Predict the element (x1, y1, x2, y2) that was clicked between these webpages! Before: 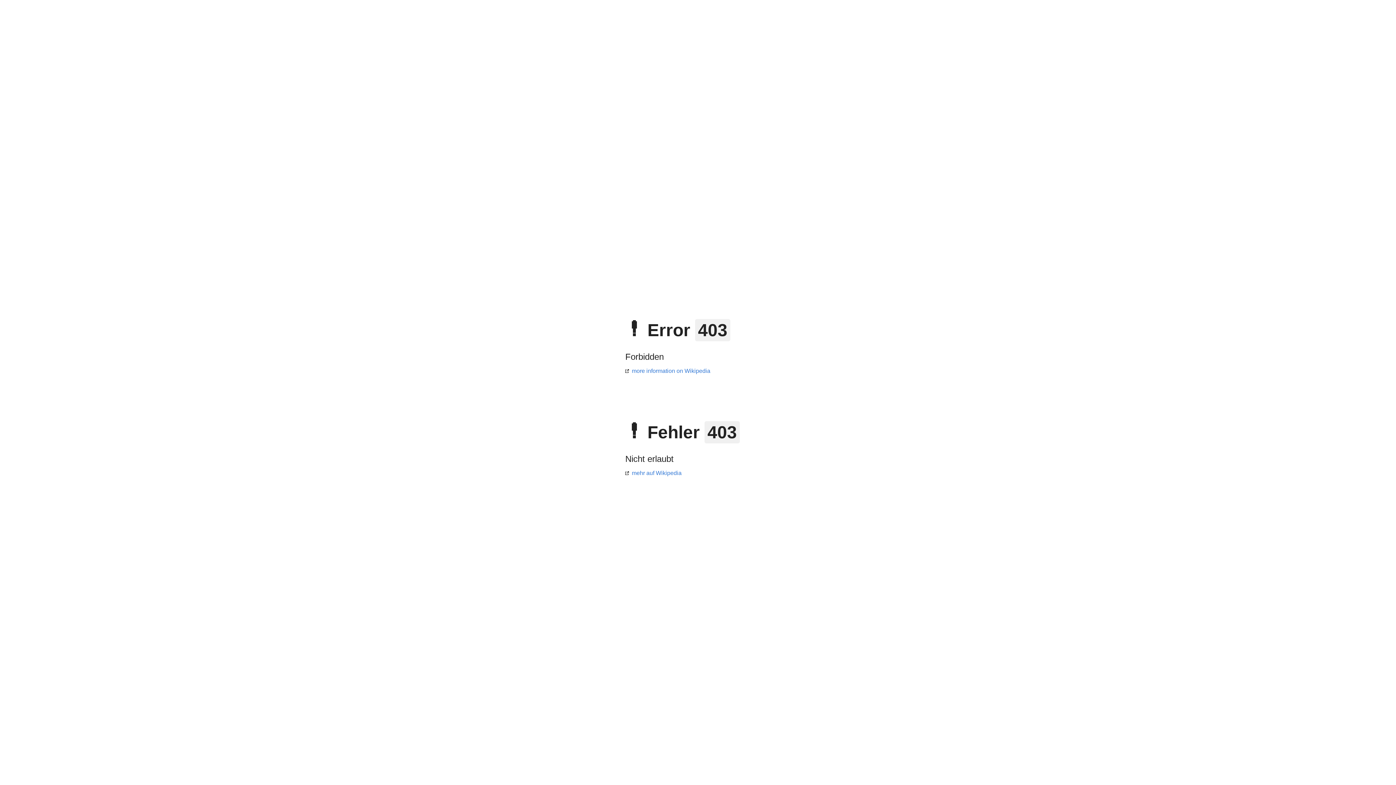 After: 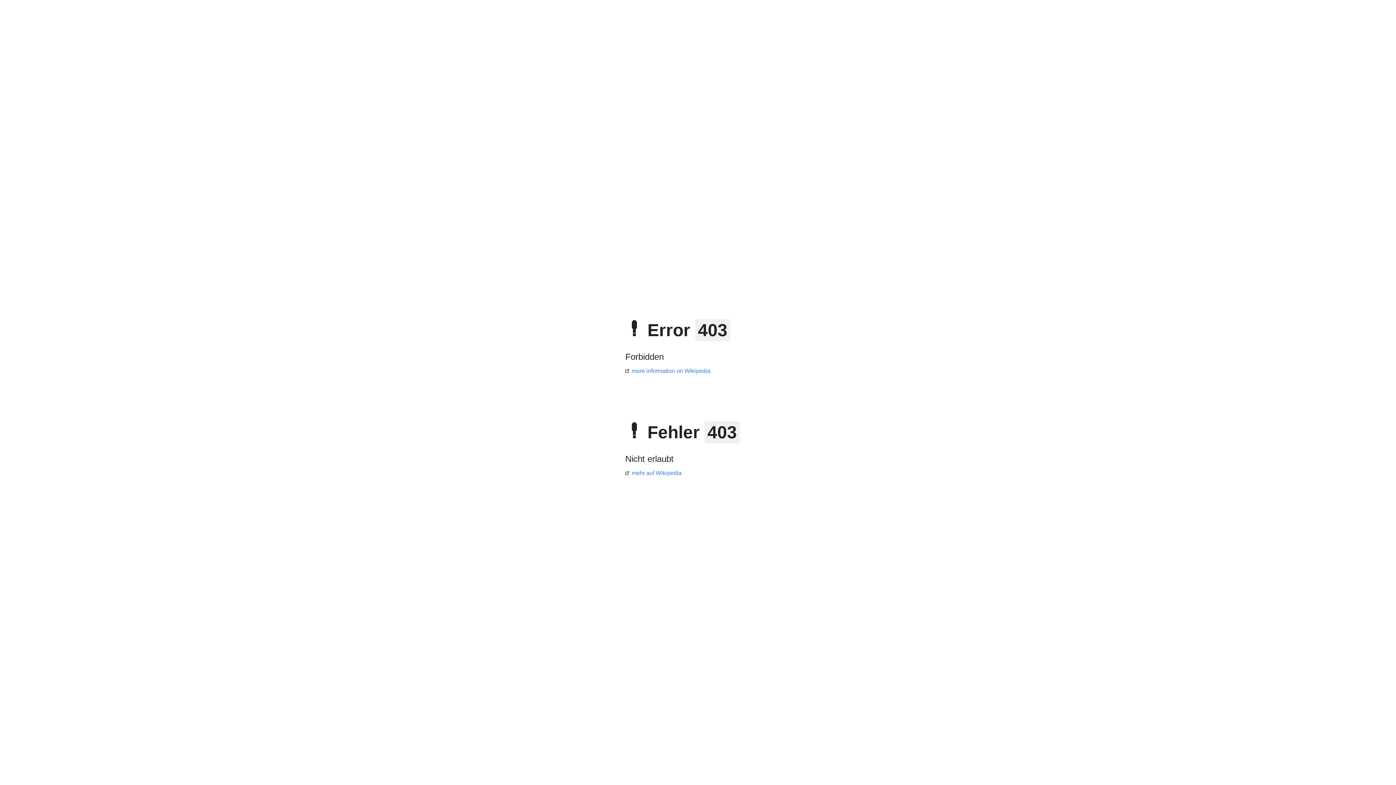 Action: bbox: (625, 470, 681, 476) label: mehr auf Wikipedia